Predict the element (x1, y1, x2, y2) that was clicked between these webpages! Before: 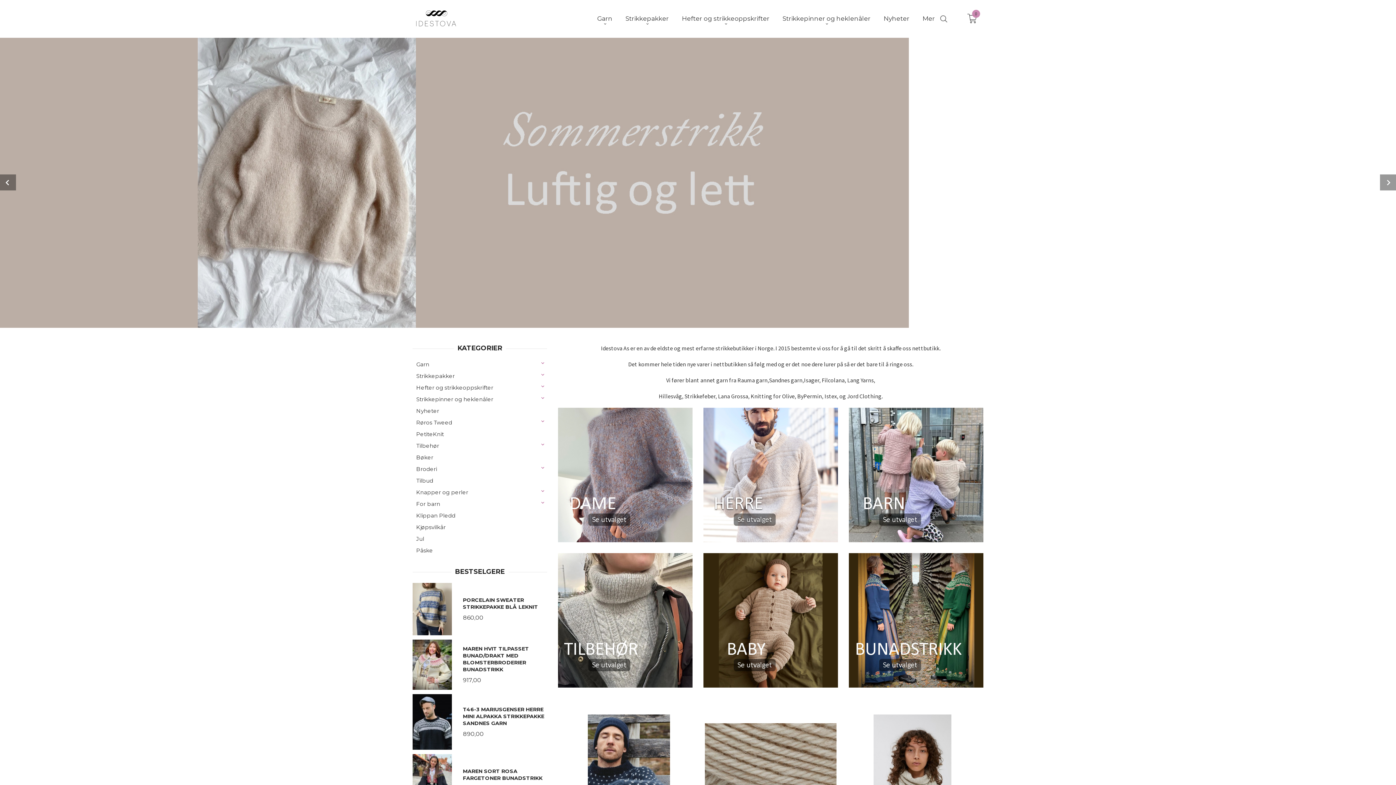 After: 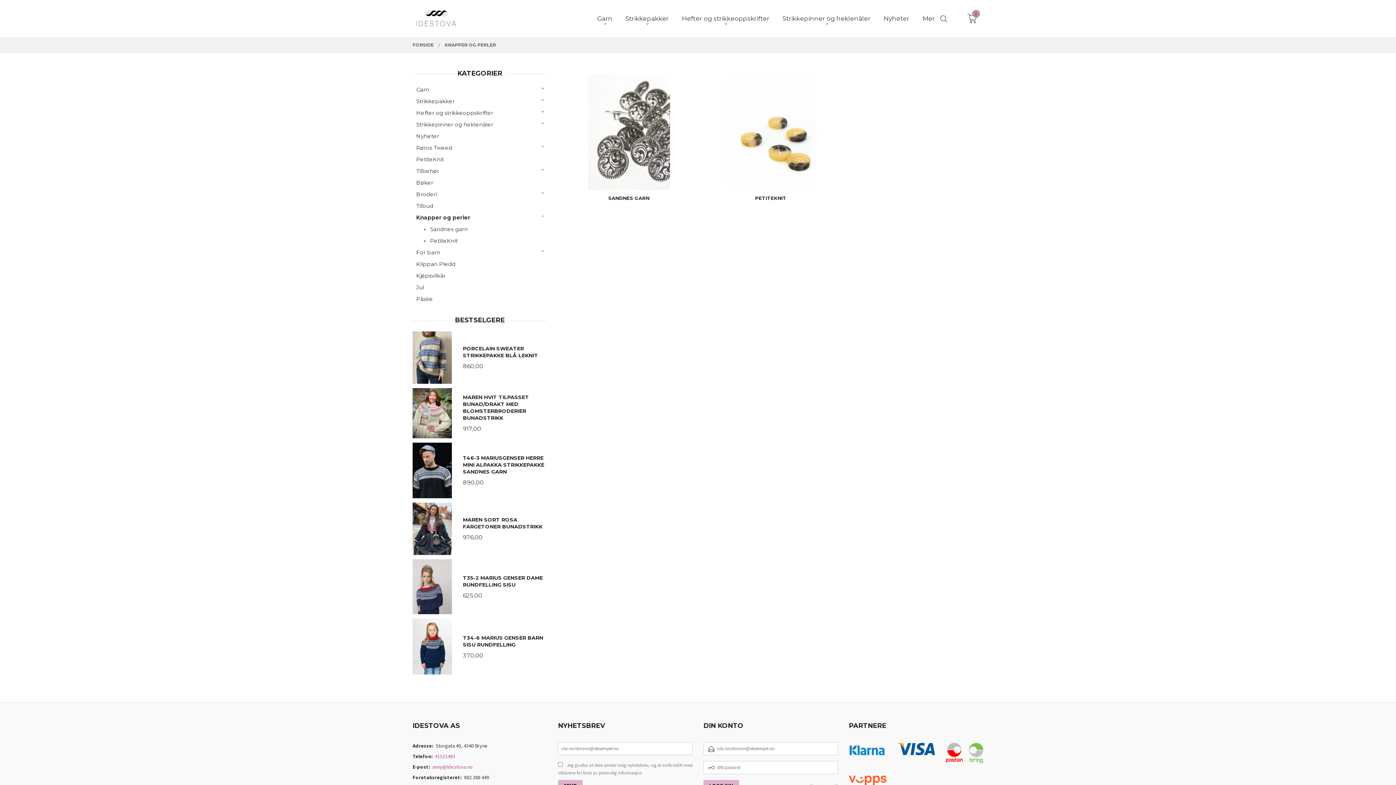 Action: label: Knapper og perler bbox: (412, 486, 547, 498)